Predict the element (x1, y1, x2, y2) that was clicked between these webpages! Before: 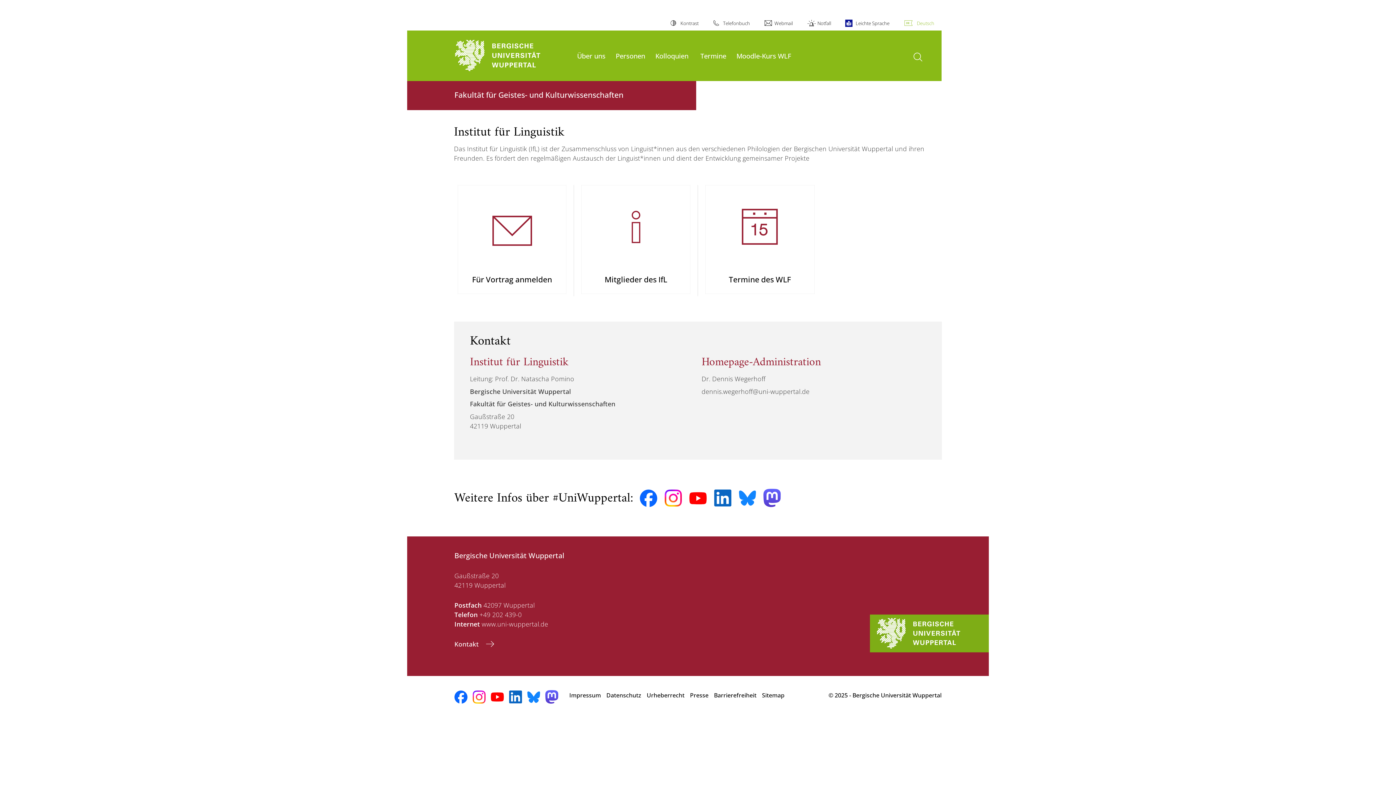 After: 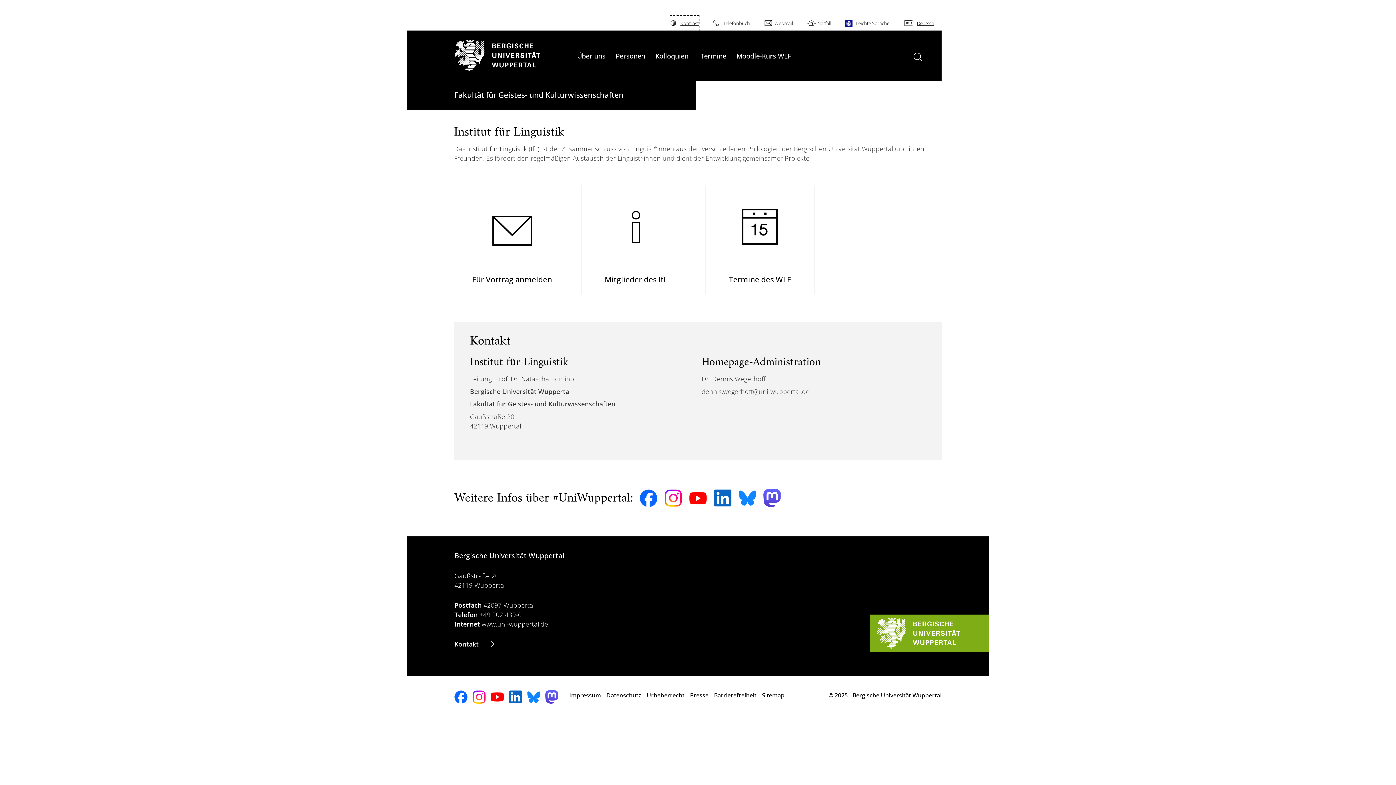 Action: bbox: (670, 16, 698, 30) label: Kontrast